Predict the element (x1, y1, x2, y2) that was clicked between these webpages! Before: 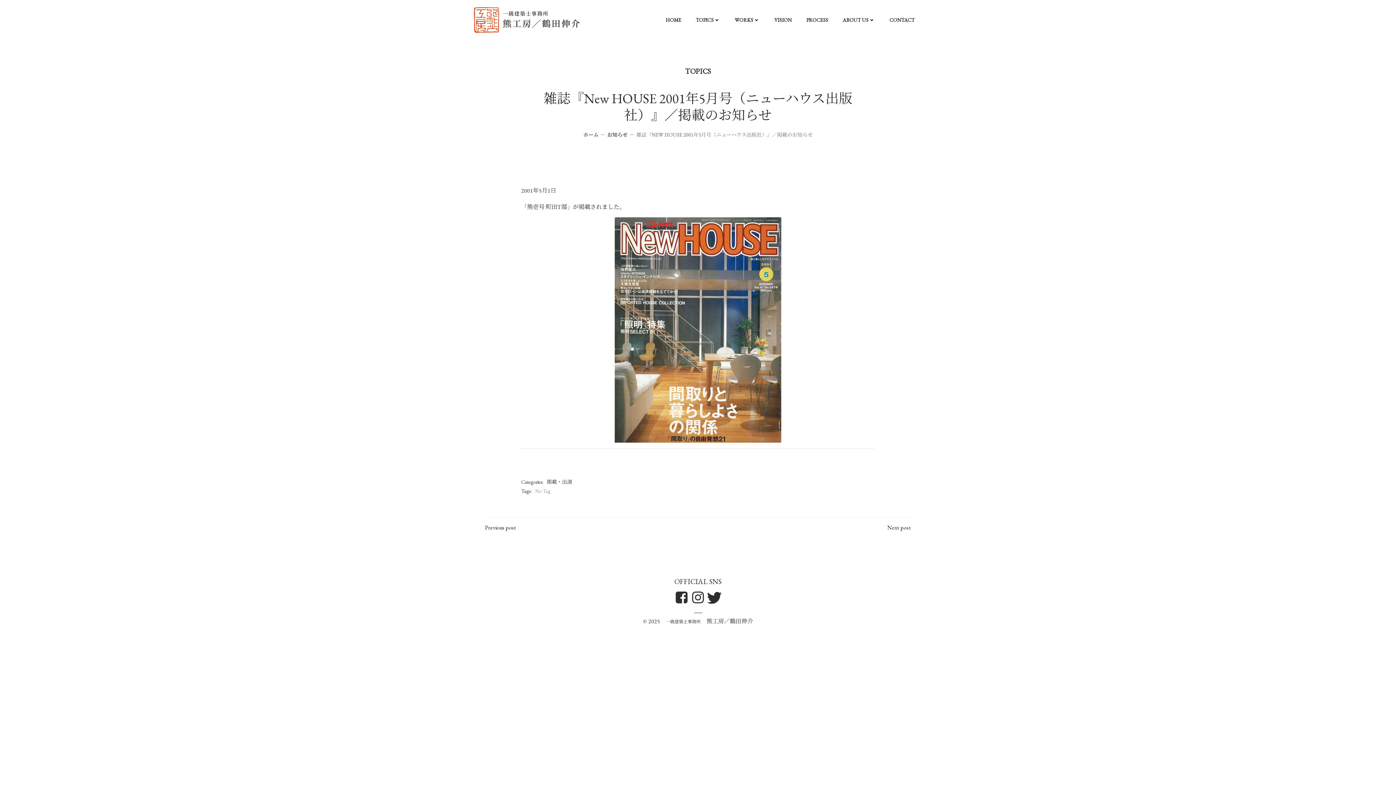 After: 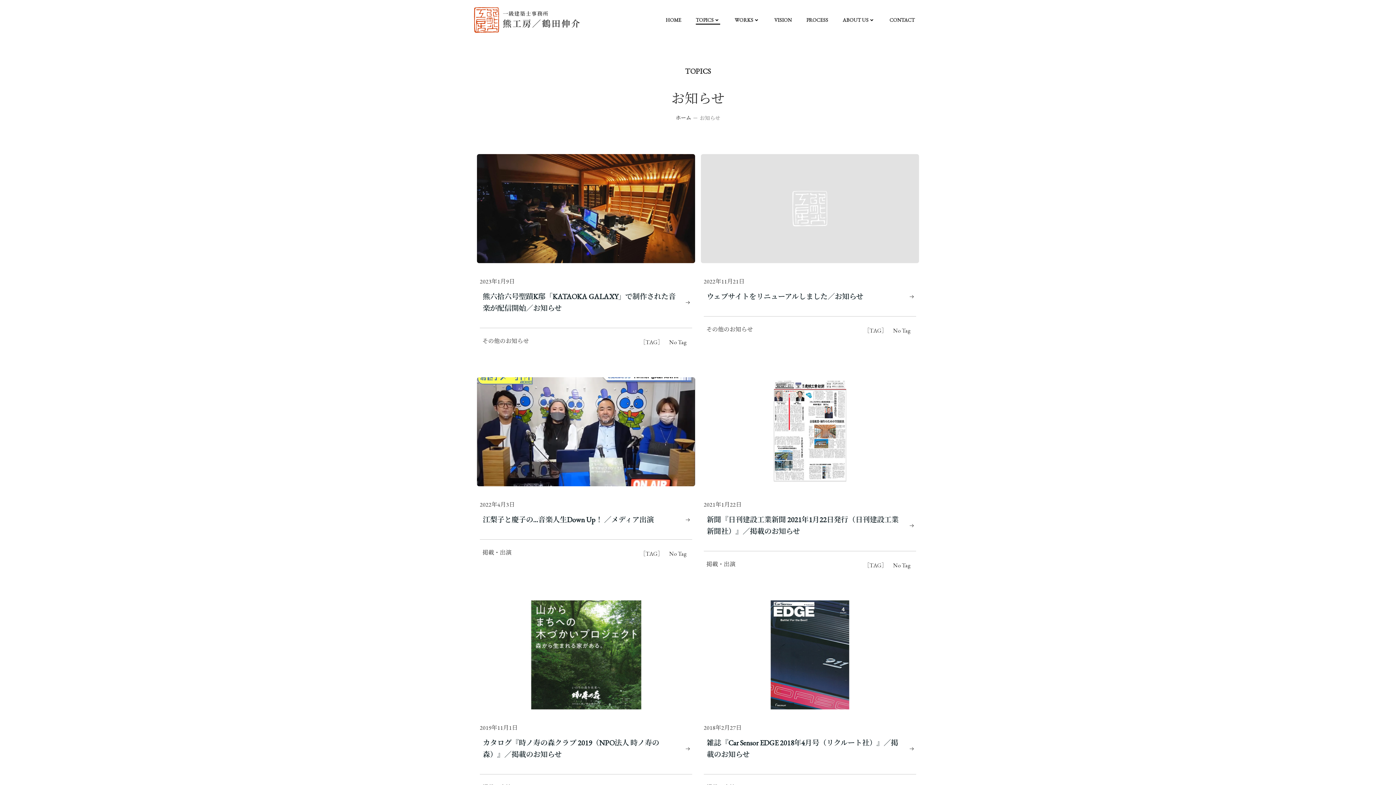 Action: bbox: (696, 16, 720, 23) label: TOPICS